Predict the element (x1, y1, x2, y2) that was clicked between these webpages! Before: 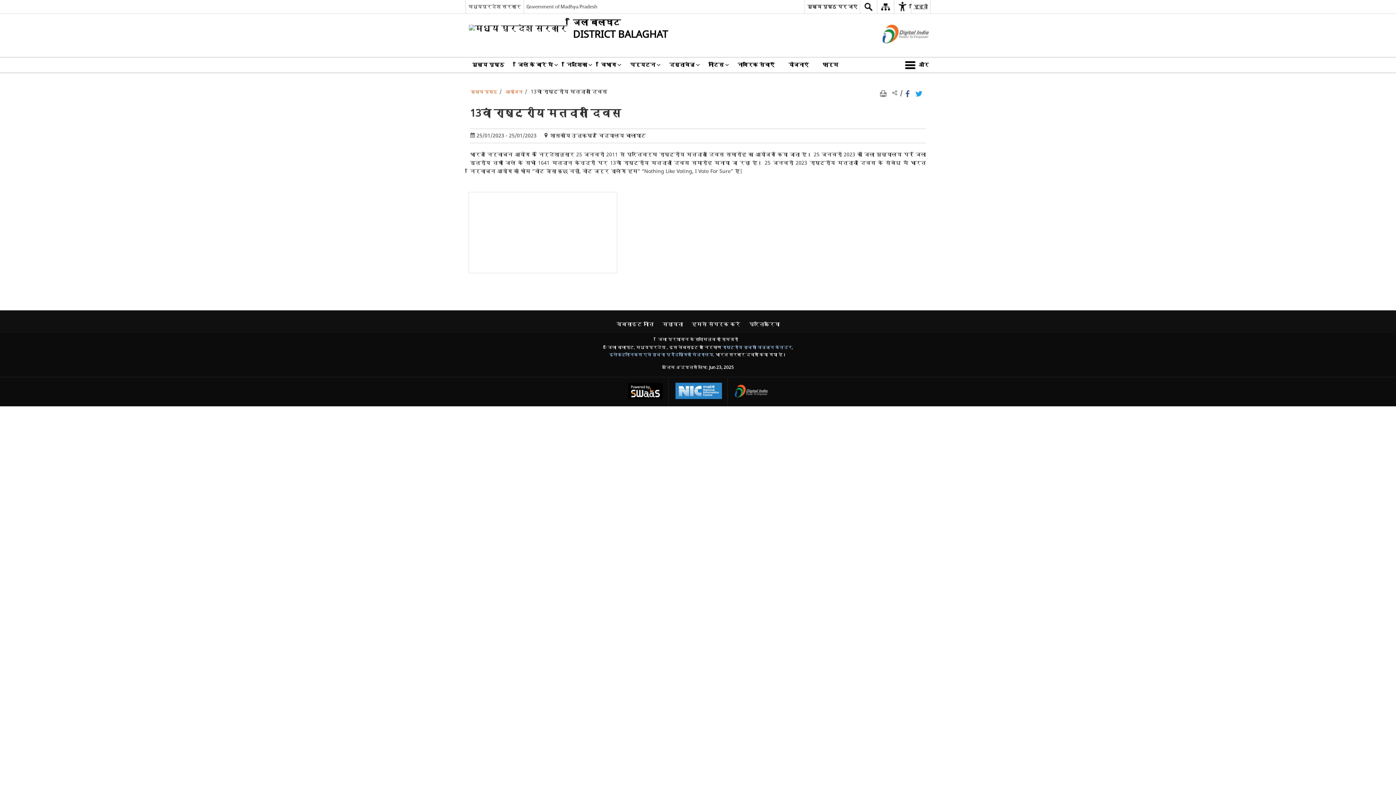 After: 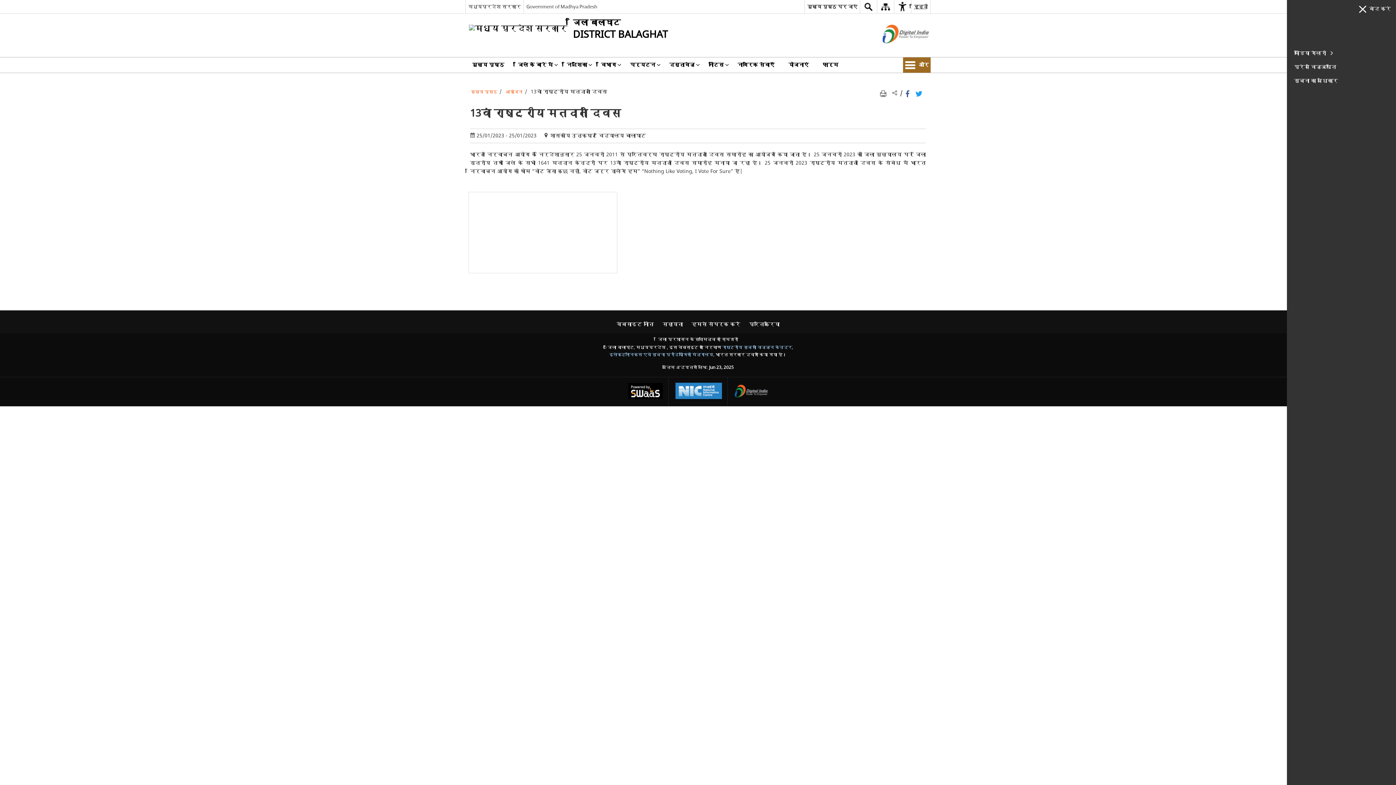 Action: bbox: (903, 57, 930, 72) label: More Menu